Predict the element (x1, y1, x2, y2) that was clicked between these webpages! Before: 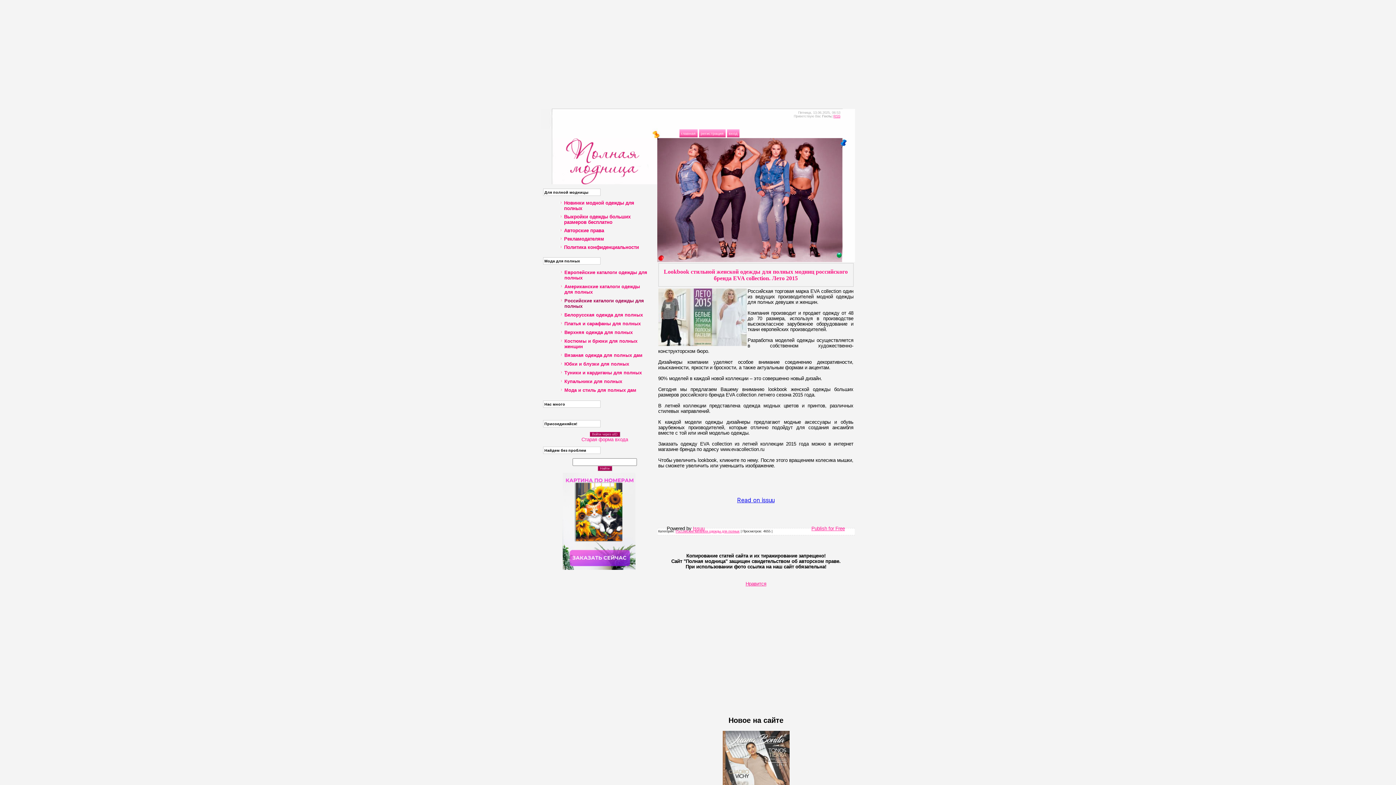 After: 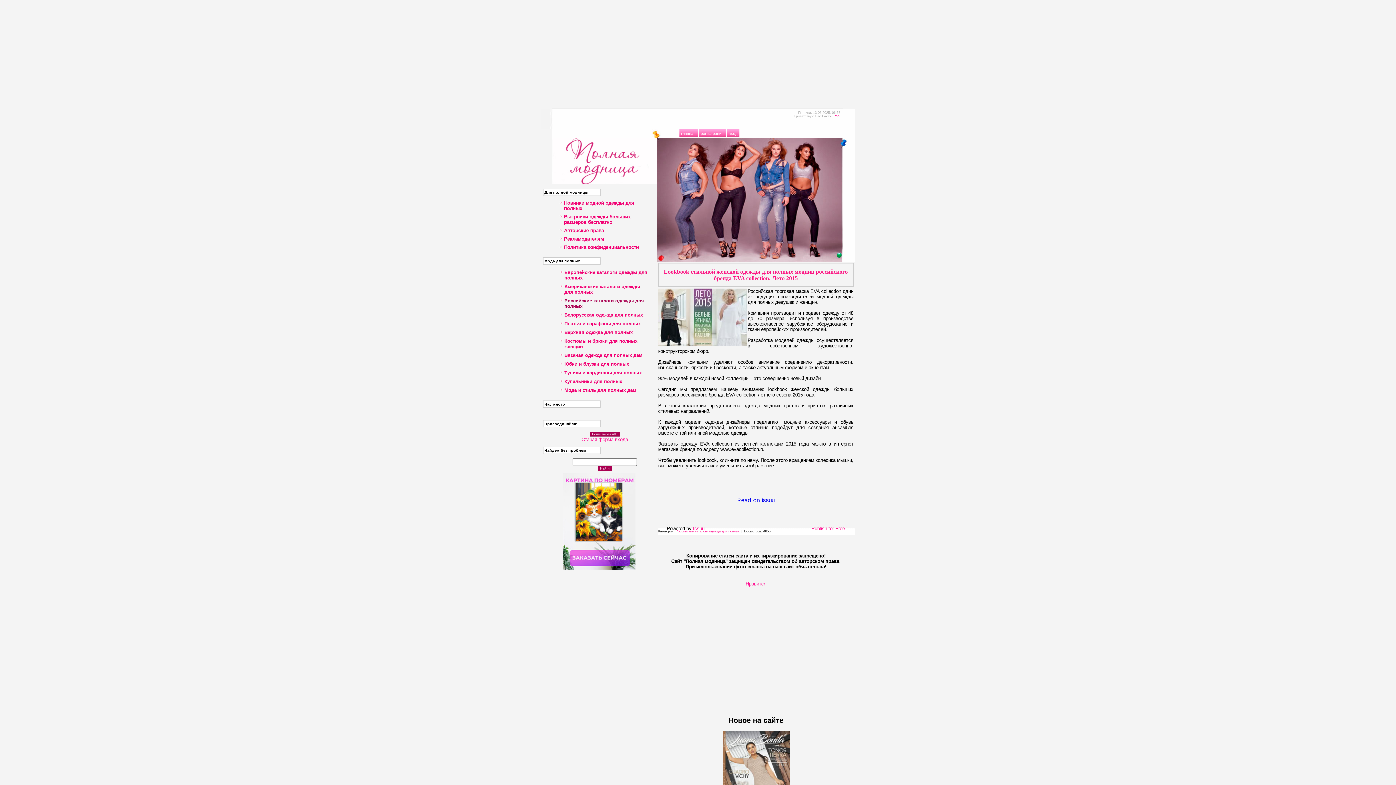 Action: bbox: (562, 565, 635, 571)